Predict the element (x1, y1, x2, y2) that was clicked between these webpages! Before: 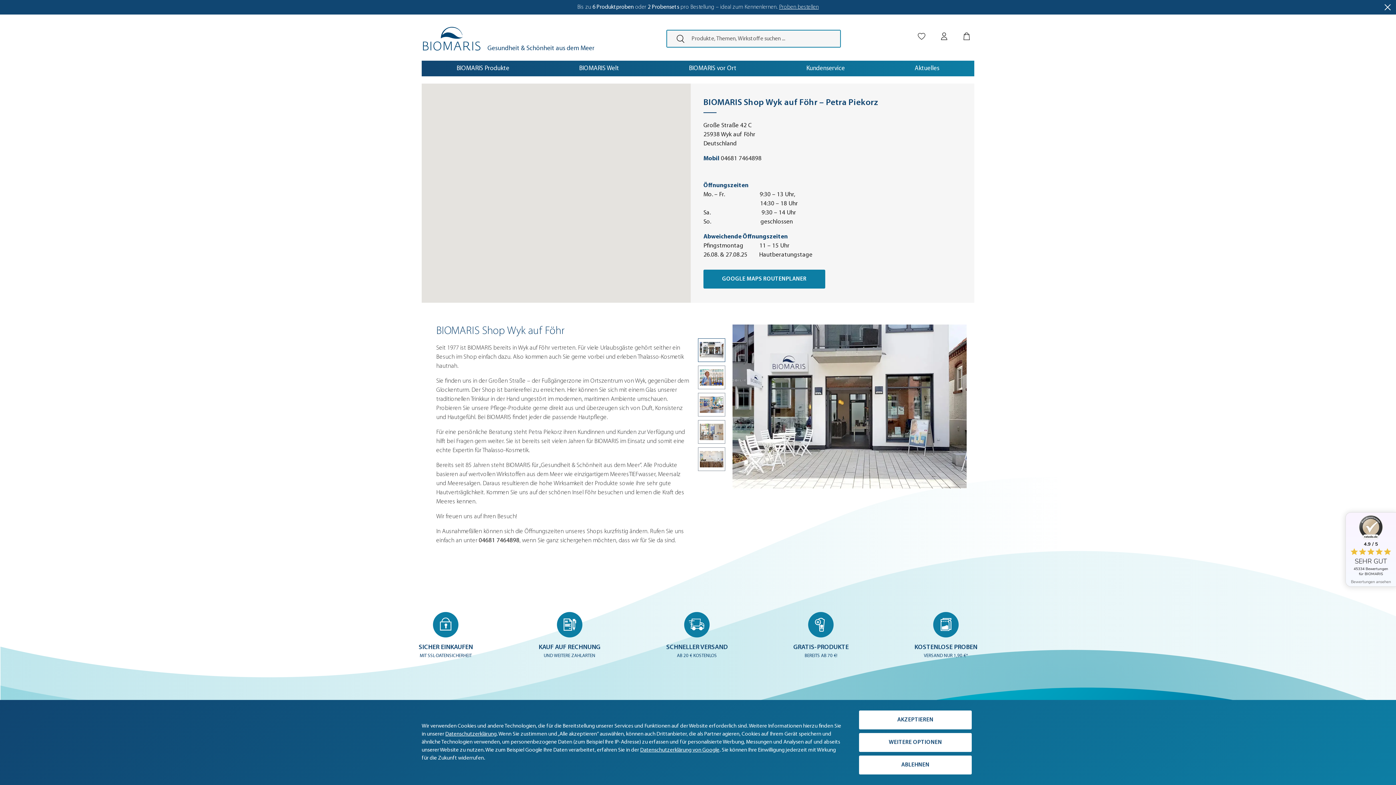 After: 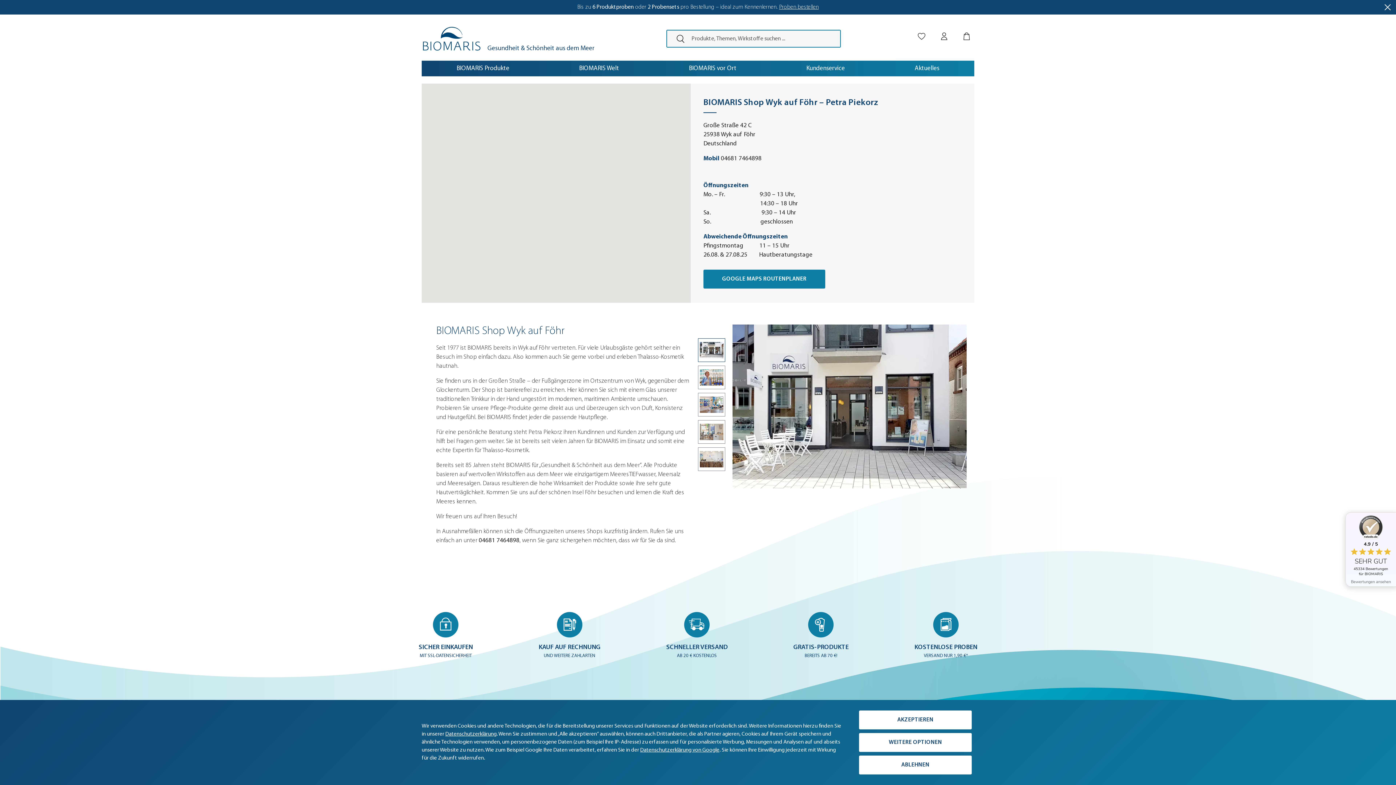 Action: label: 4.9 / 5
SEHR GUT
45334 Bewertungen
für BIOMARIS
Bewertungen ansehen bbox: (1345, 512, 1396, 587)